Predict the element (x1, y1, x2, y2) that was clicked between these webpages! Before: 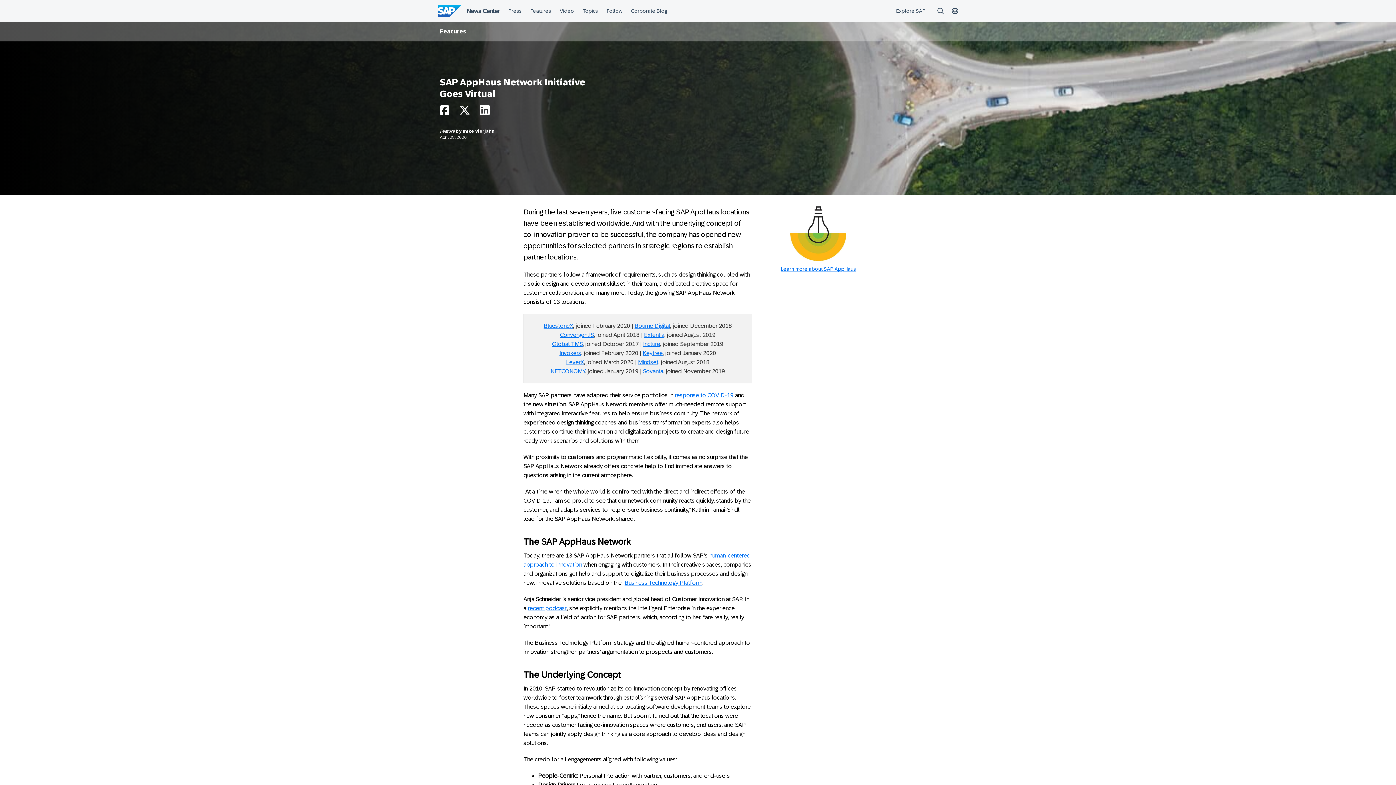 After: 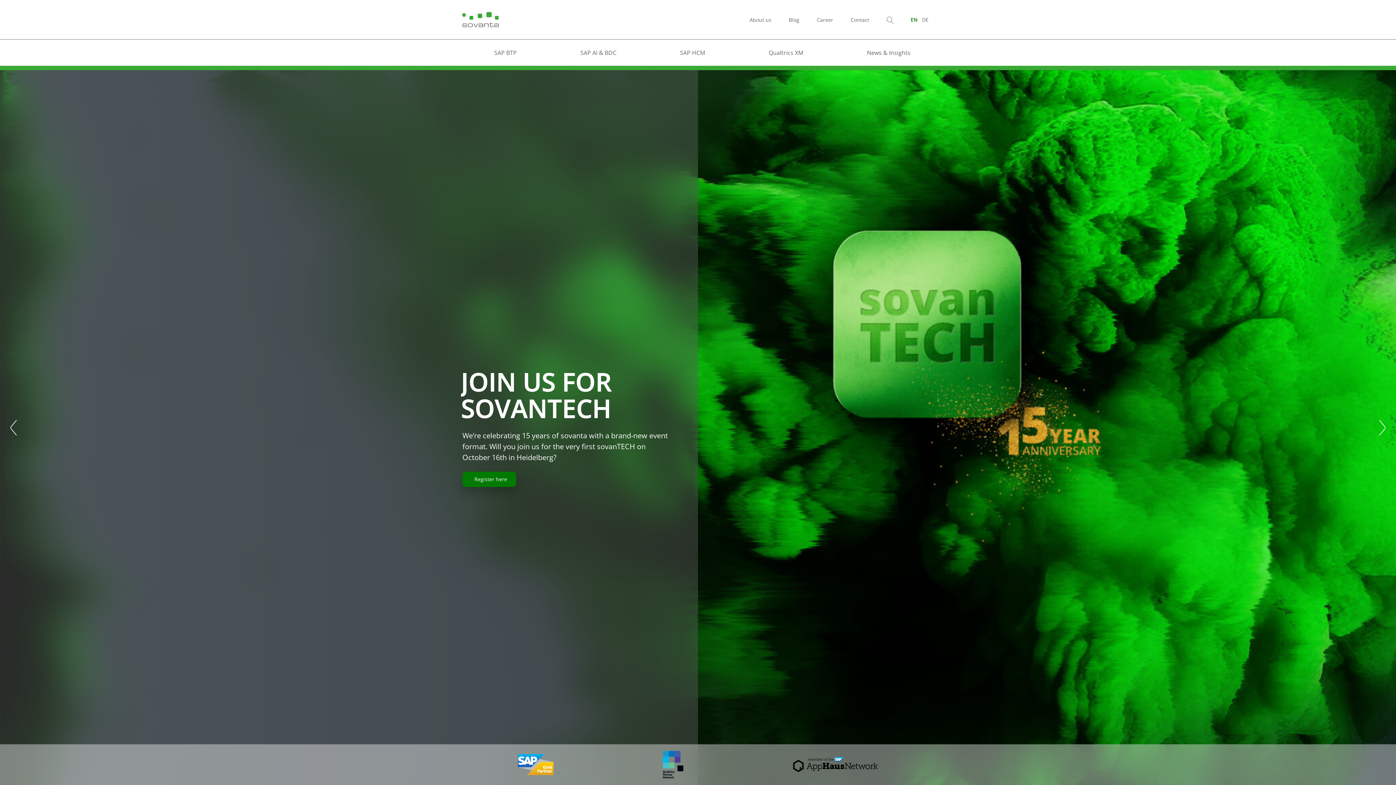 Action: label: Sovanta bbox: (643, 368, 663, 374)